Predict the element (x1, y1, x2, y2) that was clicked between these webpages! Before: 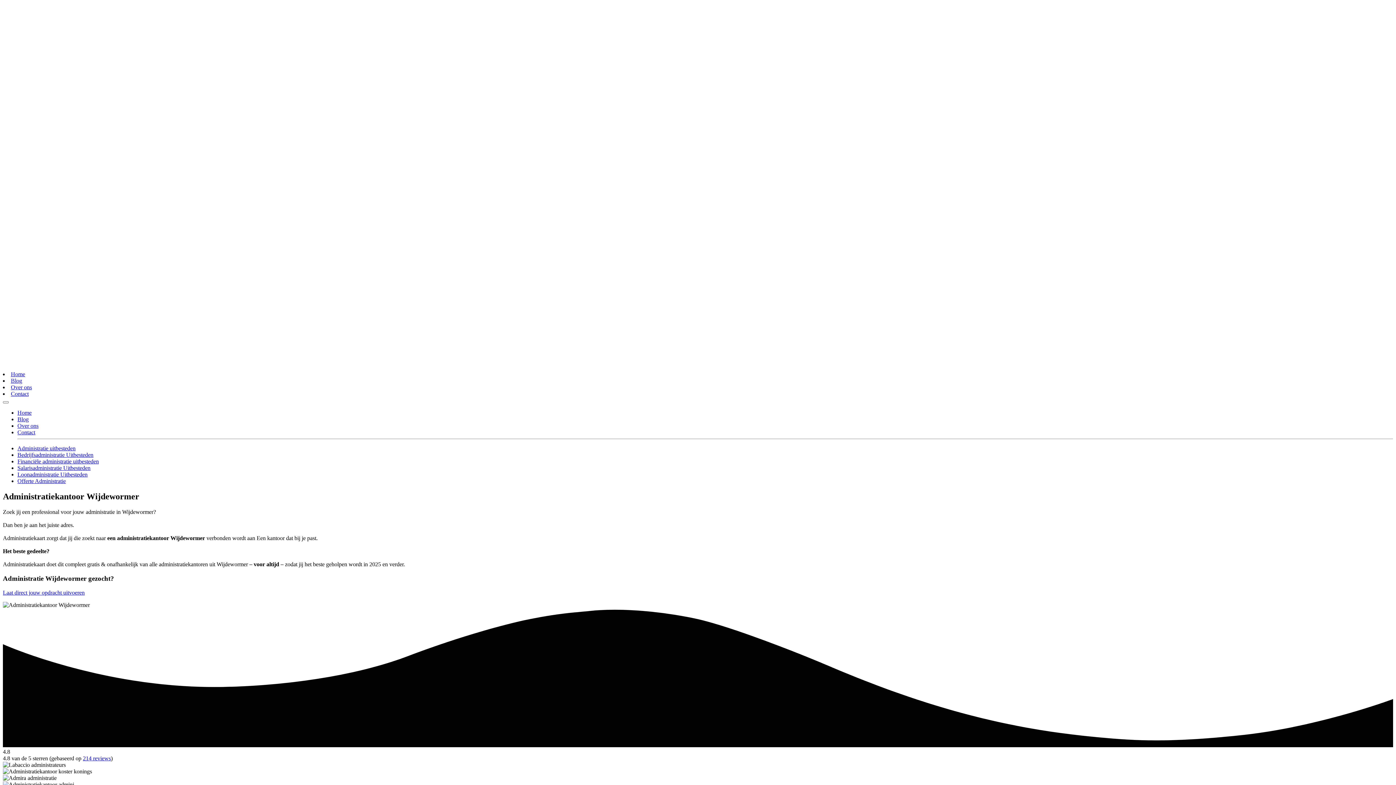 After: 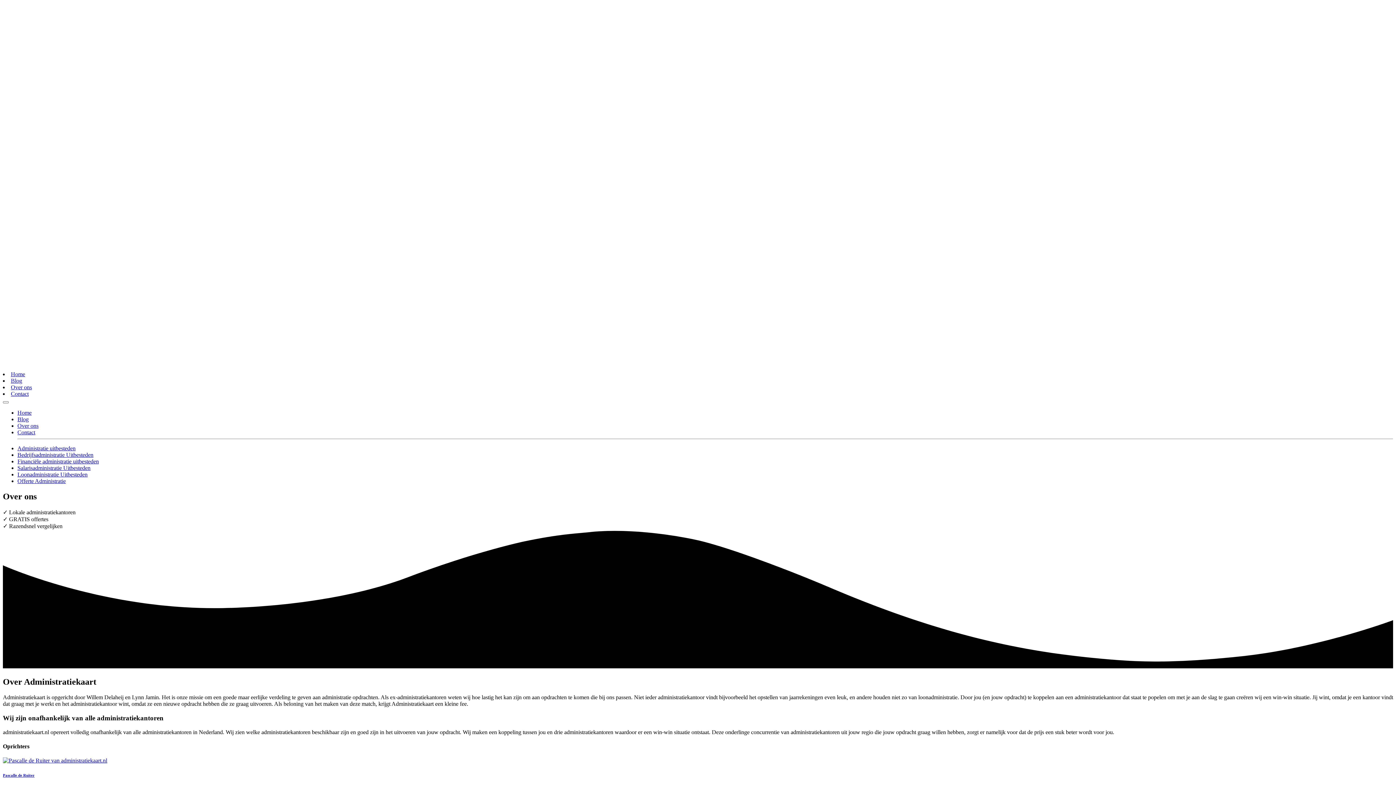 Action: bbox: (17, 423, 38, 429) label: Over ons